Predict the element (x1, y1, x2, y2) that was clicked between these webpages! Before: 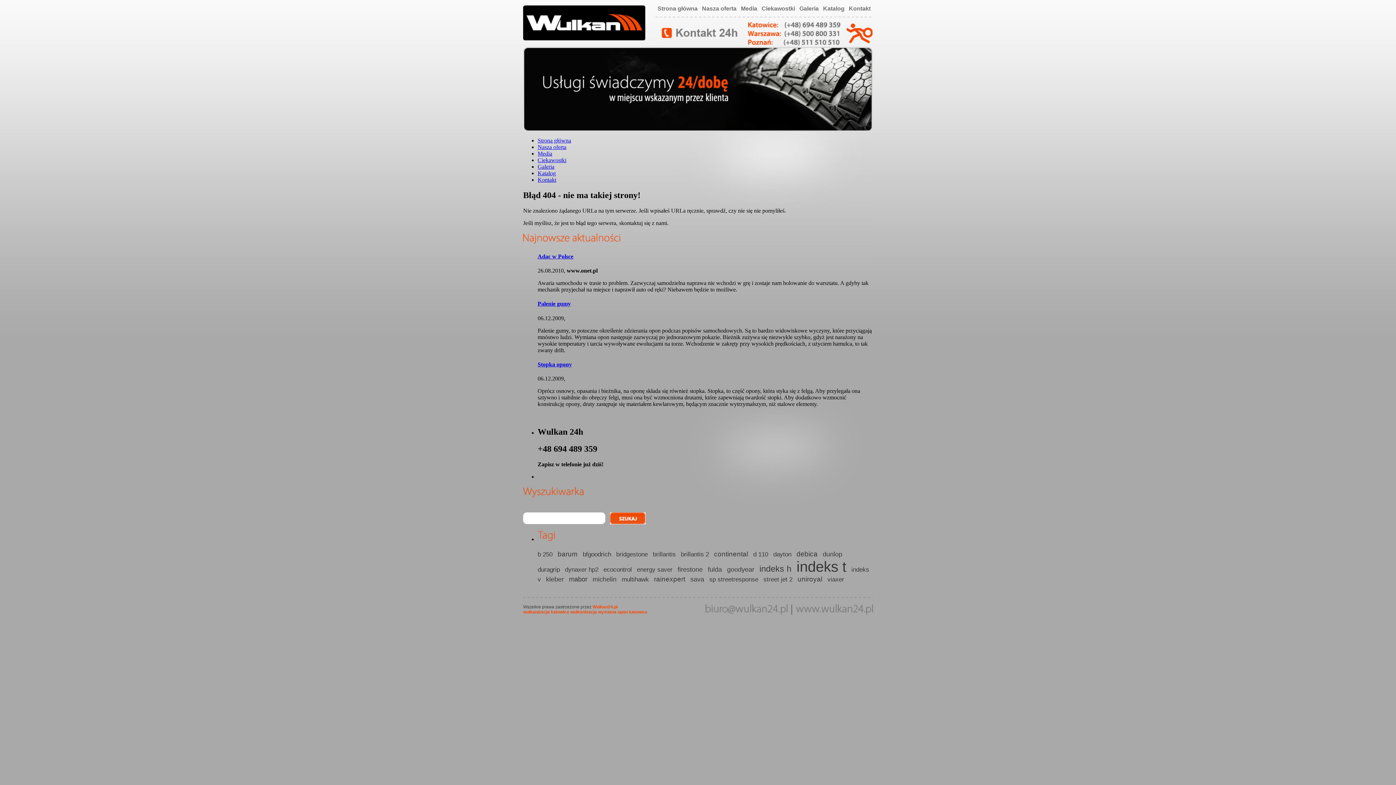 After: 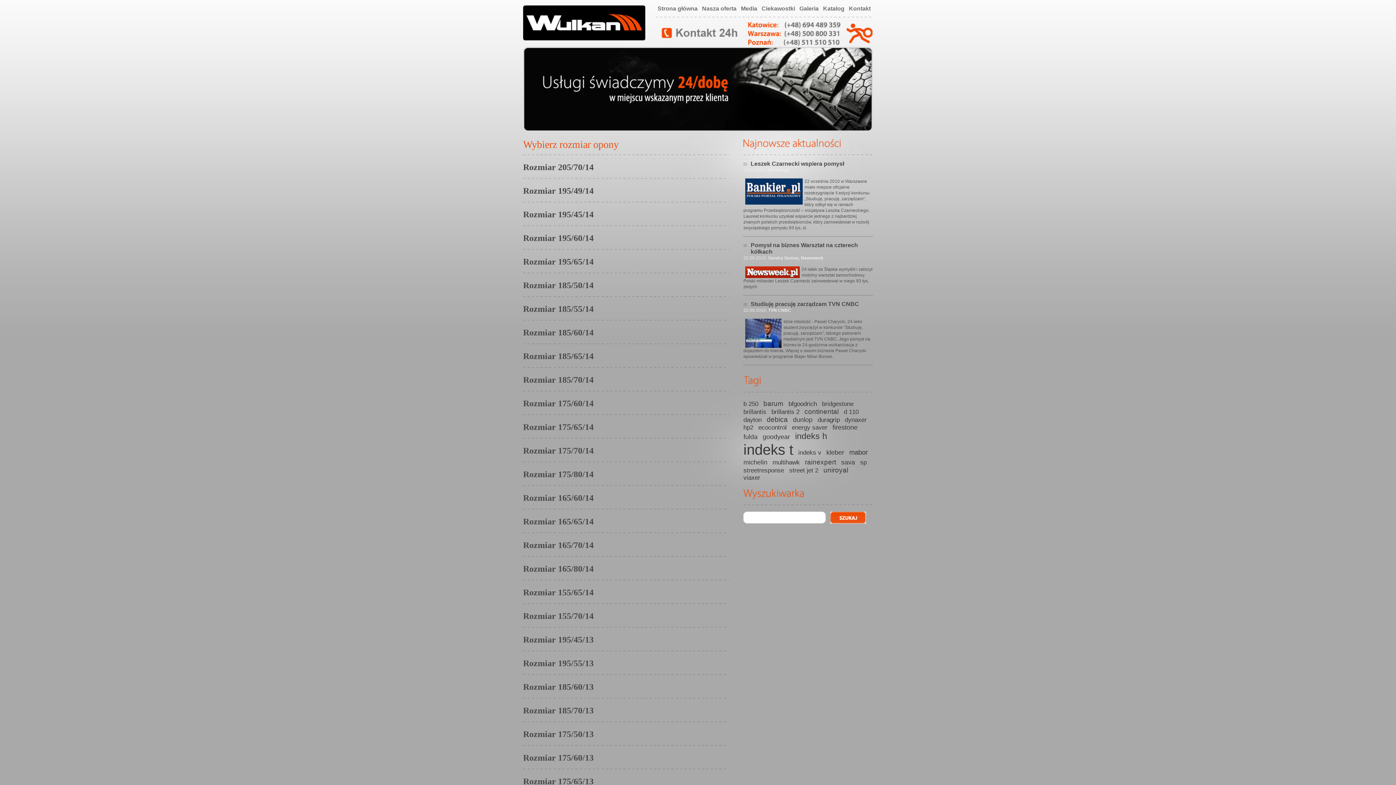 Action: label: Katalog bbox: (821, 3, 846, 13)